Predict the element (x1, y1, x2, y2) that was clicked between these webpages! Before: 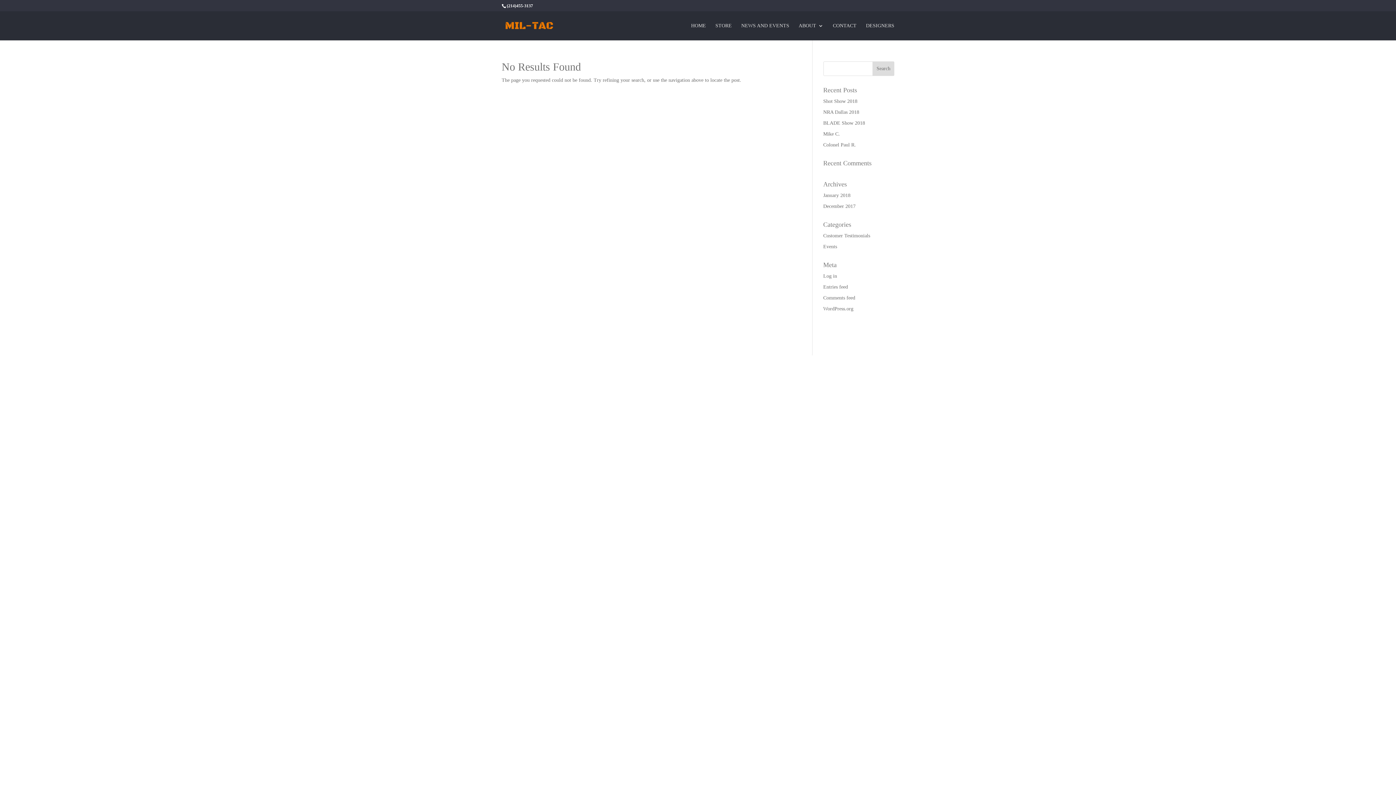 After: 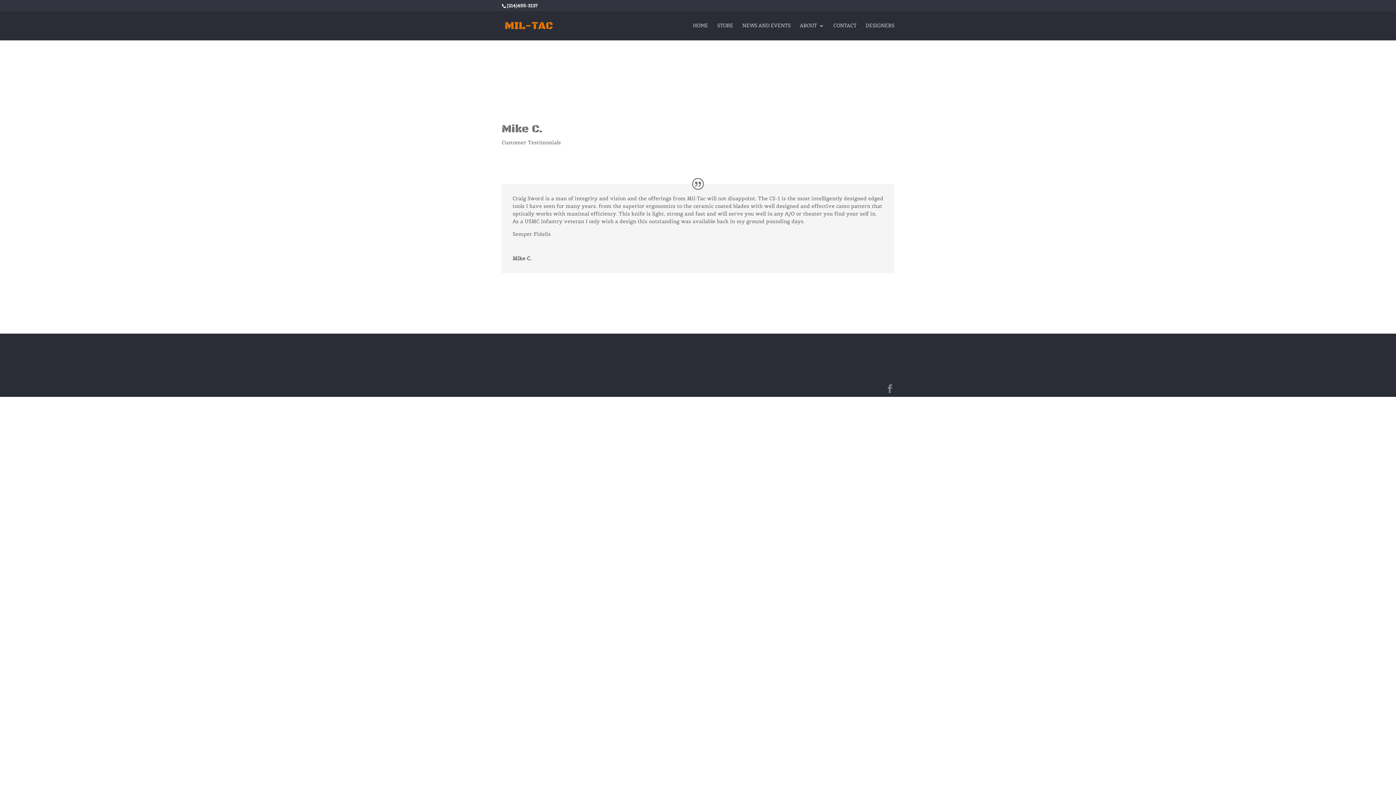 Action: bbox: (823, 131, 840, 136) label: Mike C.